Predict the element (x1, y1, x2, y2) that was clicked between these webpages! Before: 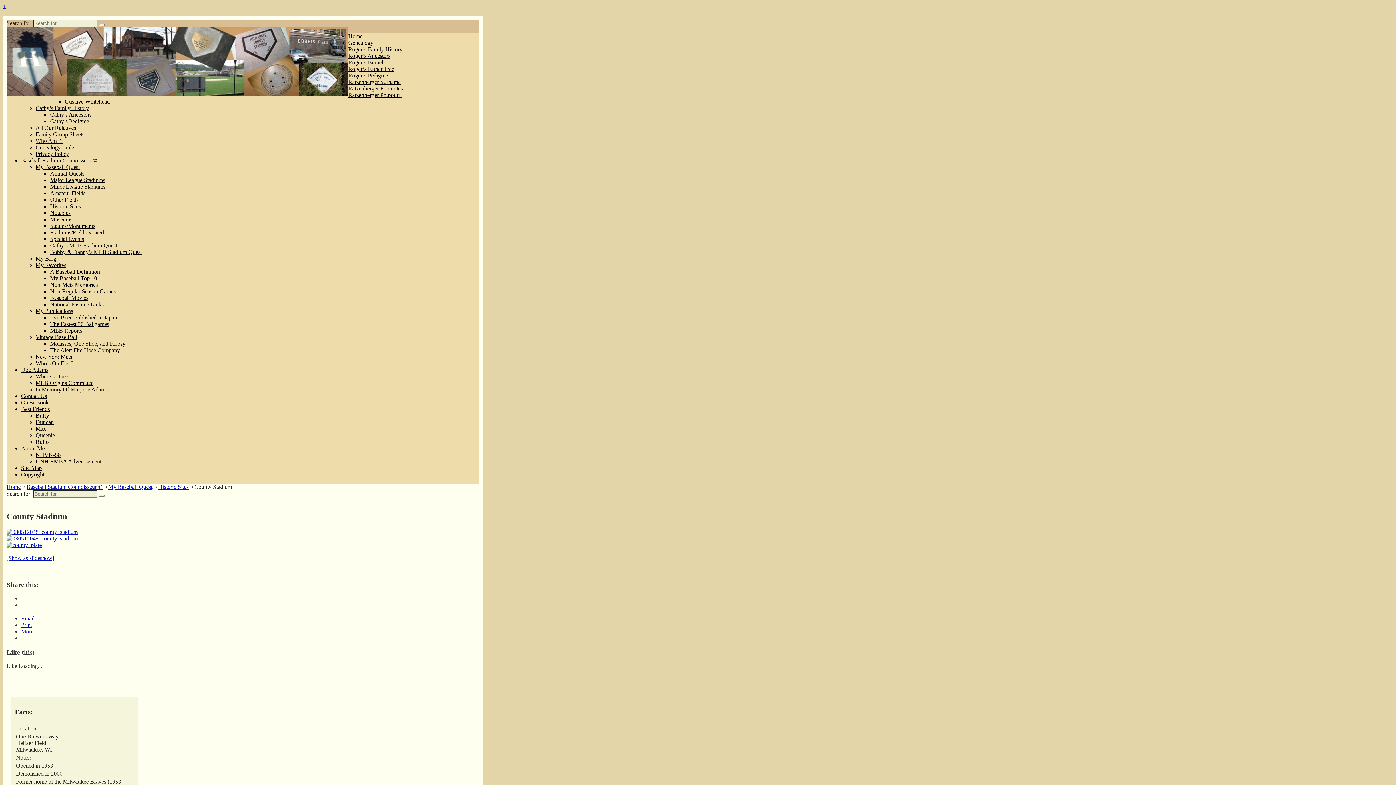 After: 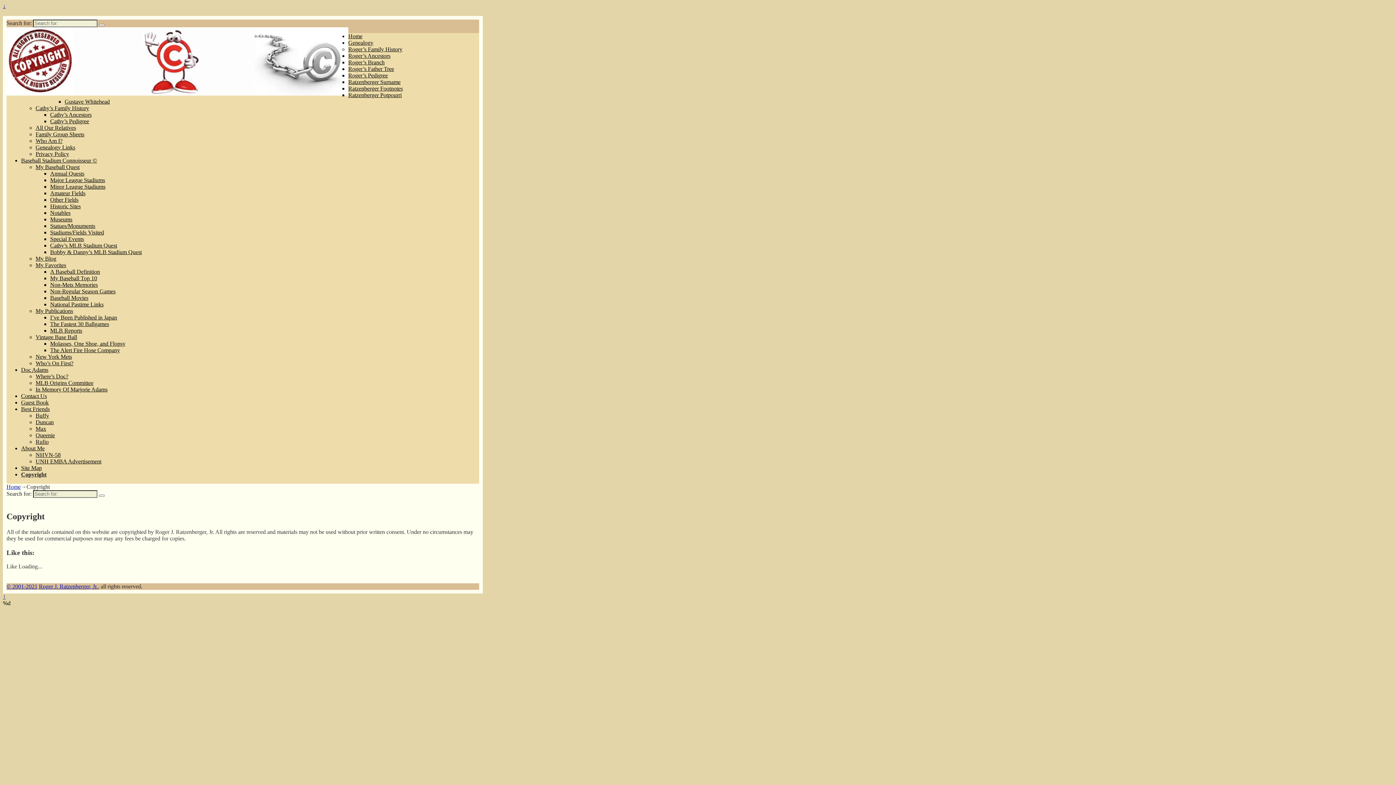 Action: bbox: (21, 471, 44, 477) label: Copyright